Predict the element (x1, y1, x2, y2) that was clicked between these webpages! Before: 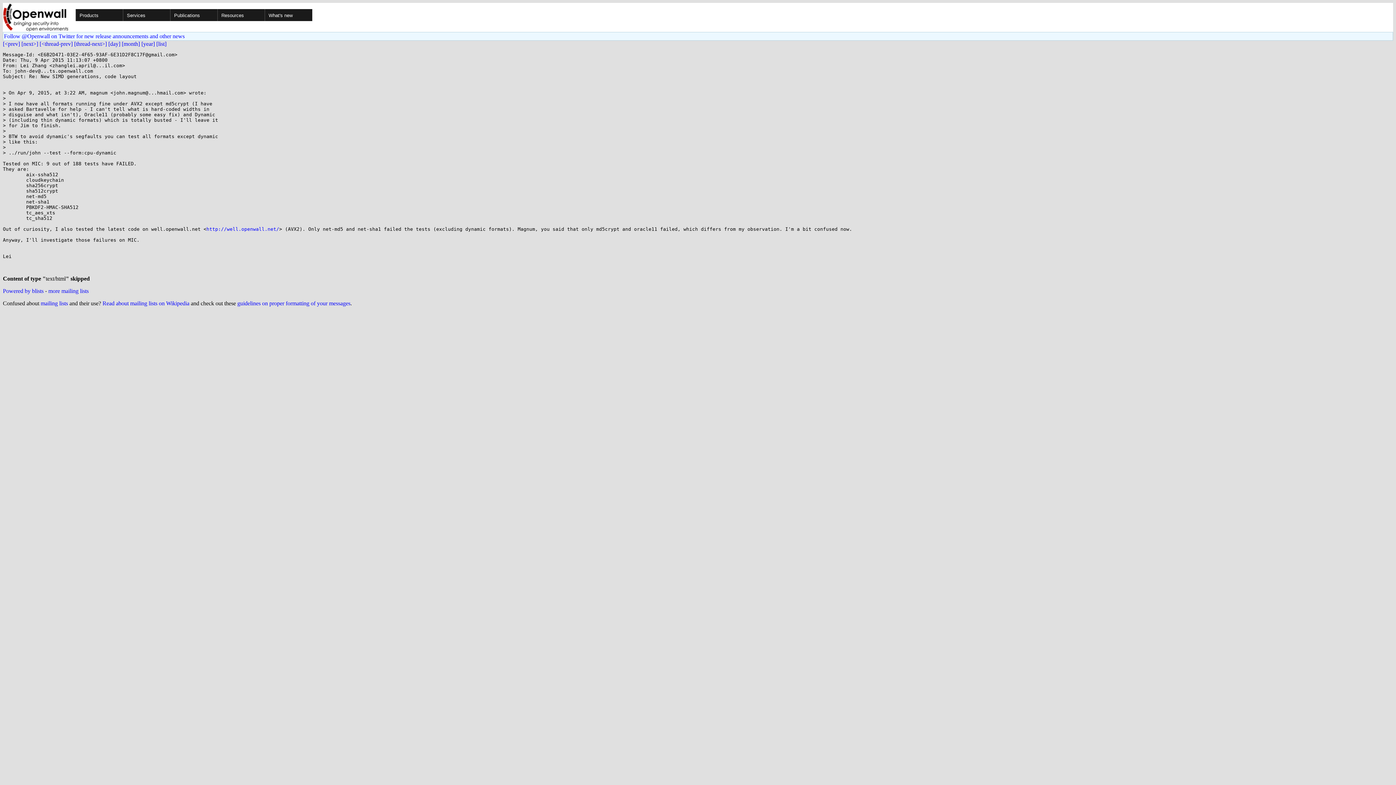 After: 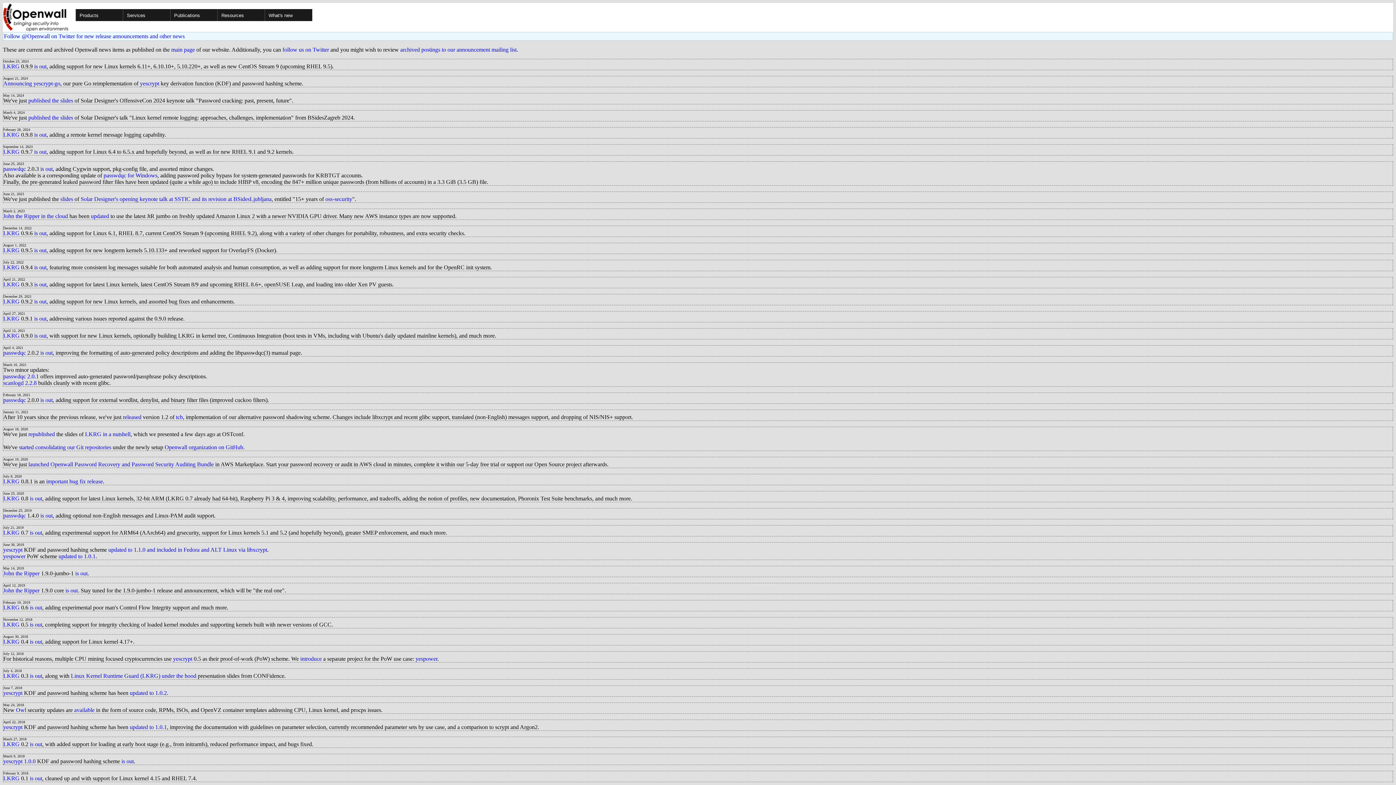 Action: label: What's new bbox: (264, 9, 312, 21)